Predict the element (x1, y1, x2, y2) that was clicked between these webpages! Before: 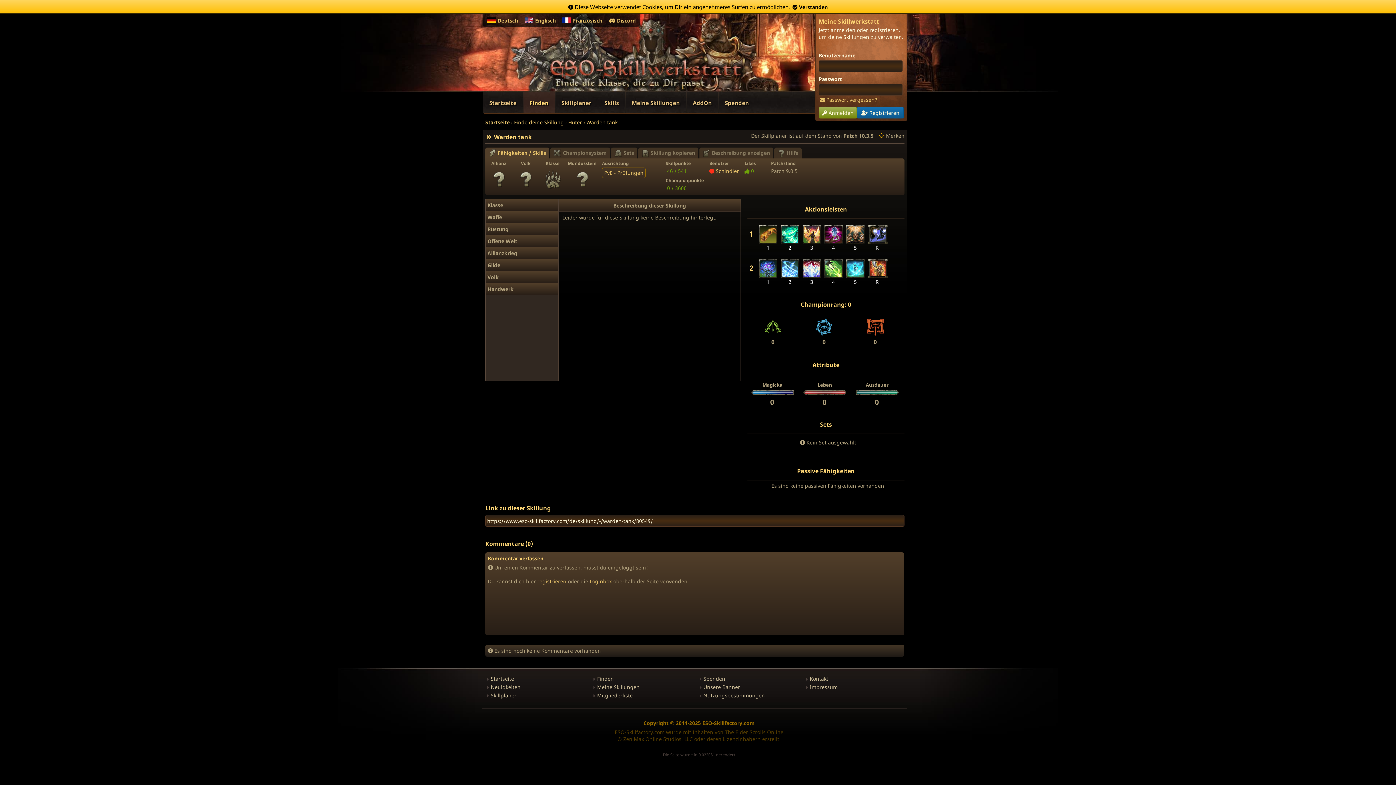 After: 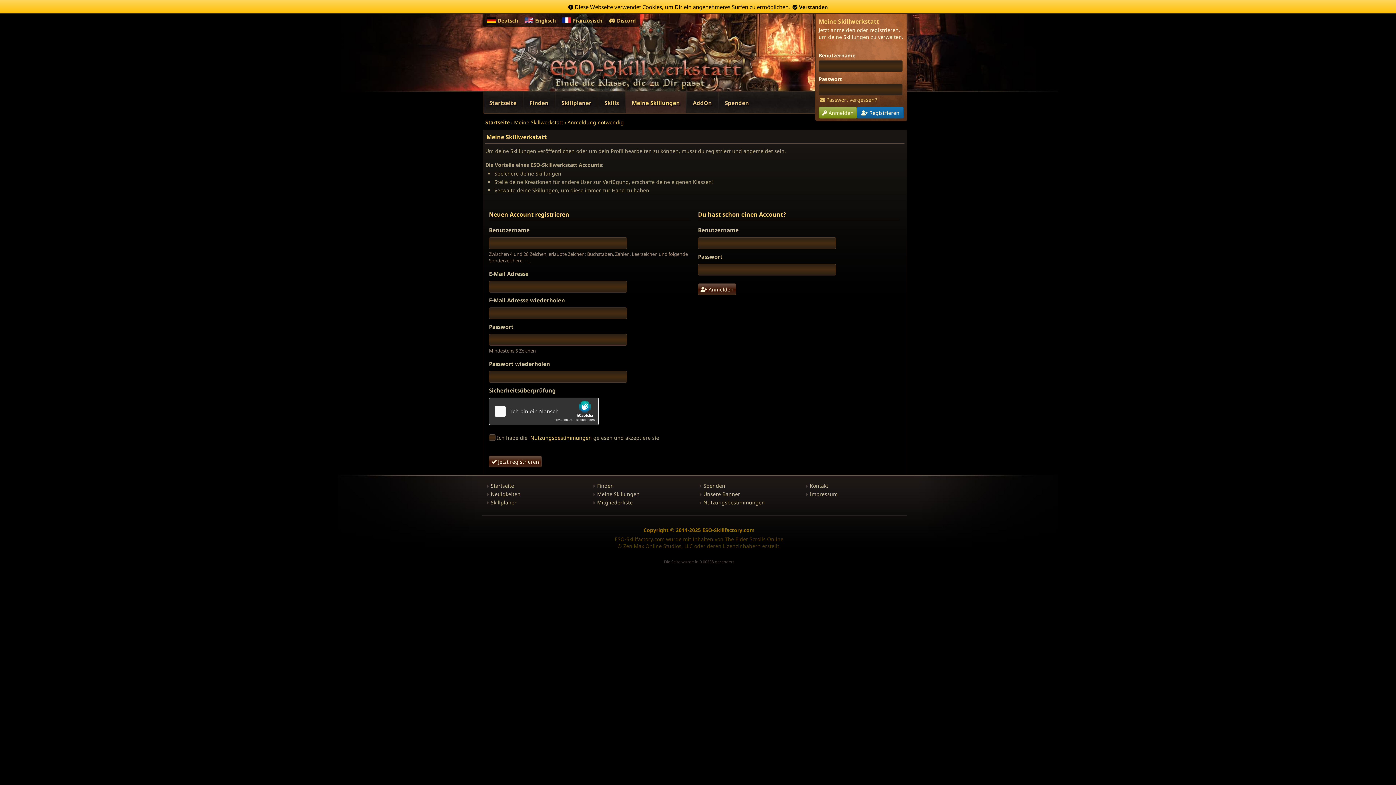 Action: bbox: (625, 92, 686, 113) label: Meine Skillungen